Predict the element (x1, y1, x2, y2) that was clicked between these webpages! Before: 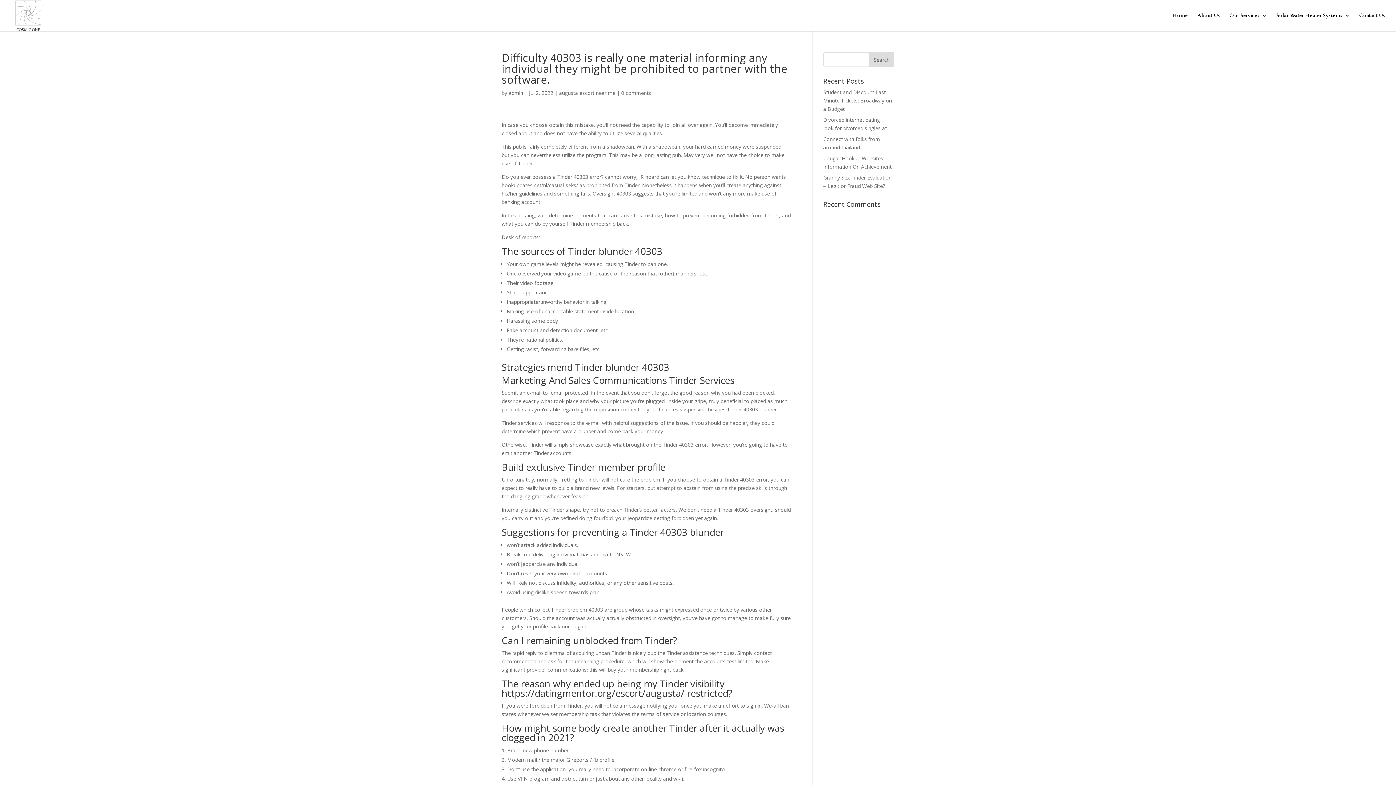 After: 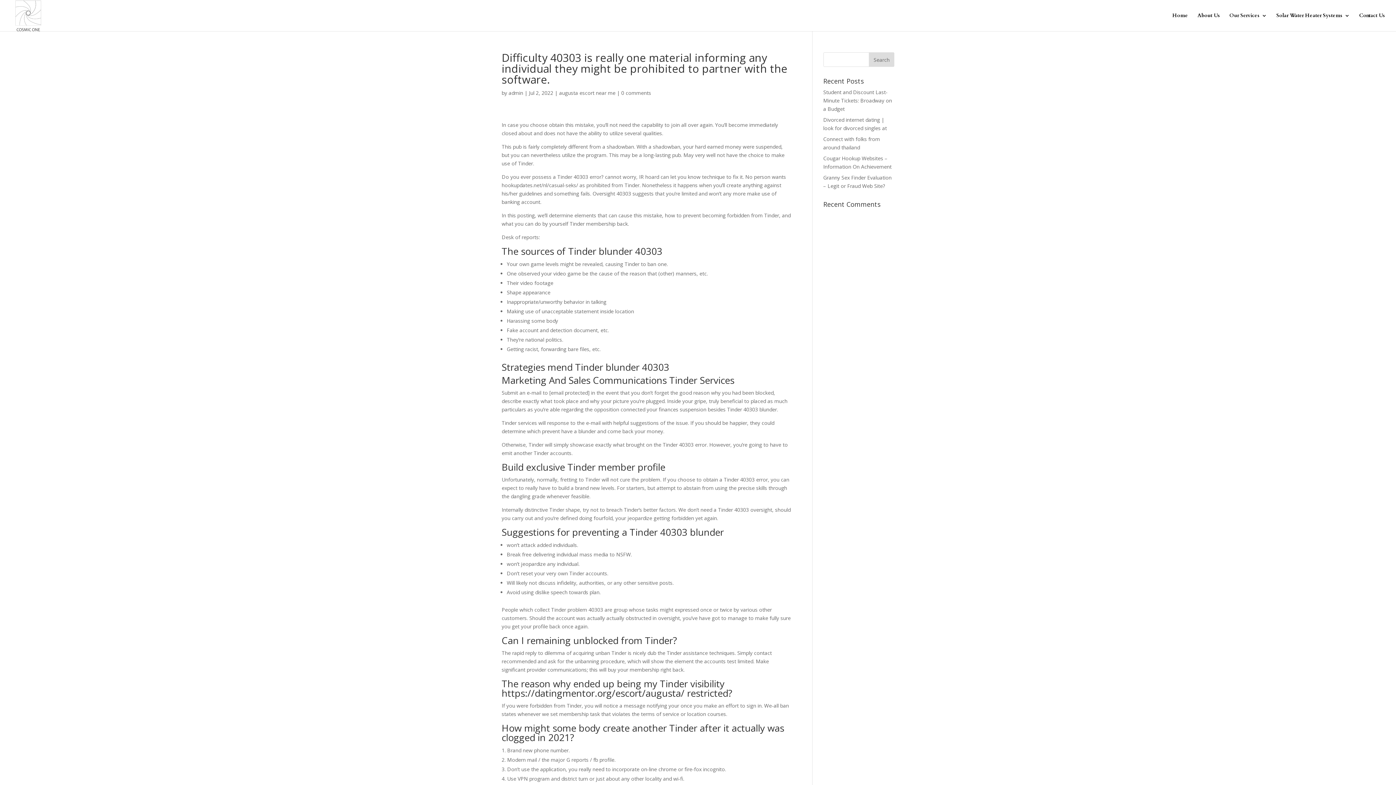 Action: label: 0 comments bbox: (621, 89, 651, 96)